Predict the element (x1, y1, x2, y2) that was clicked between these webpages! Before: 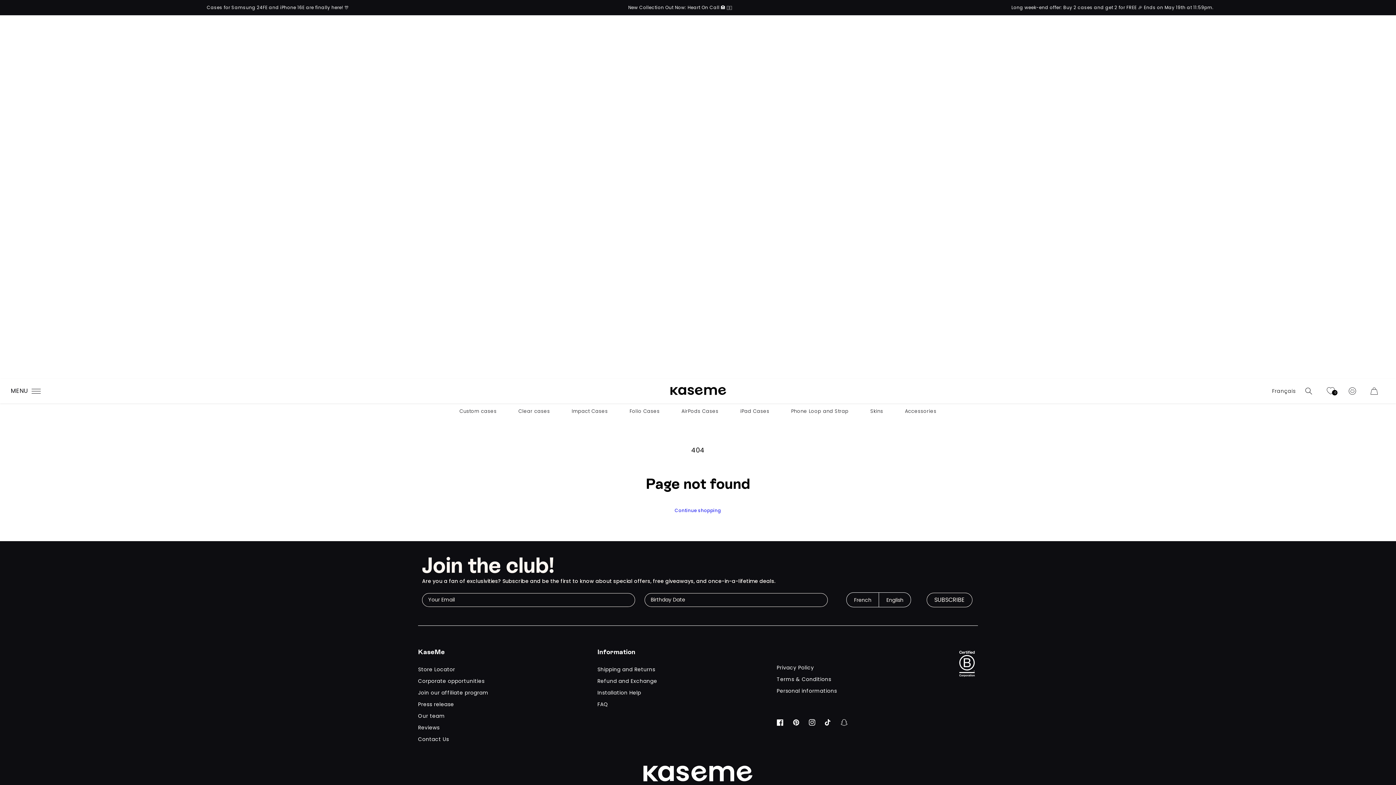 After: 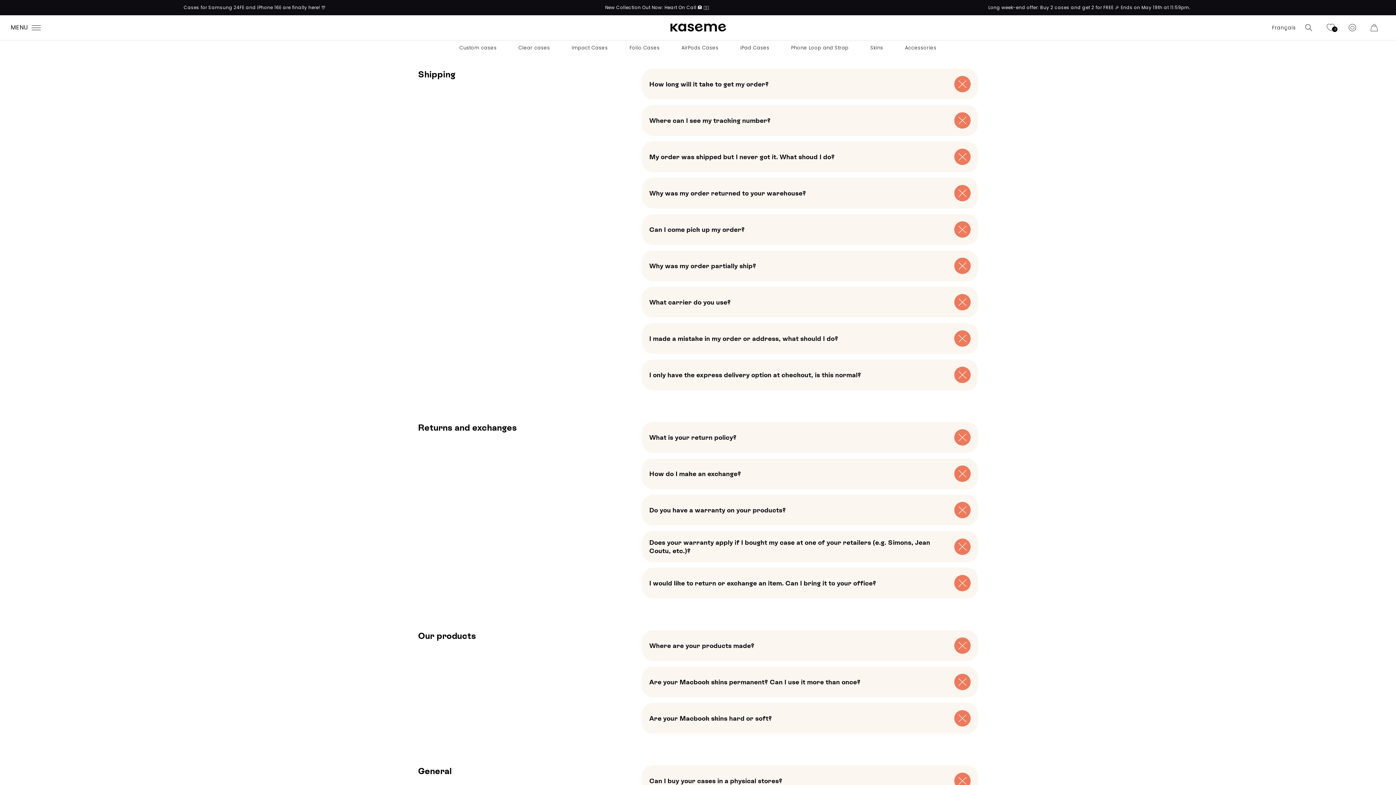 Action: label: FAQ bbox: (597, 700, 608, 709)